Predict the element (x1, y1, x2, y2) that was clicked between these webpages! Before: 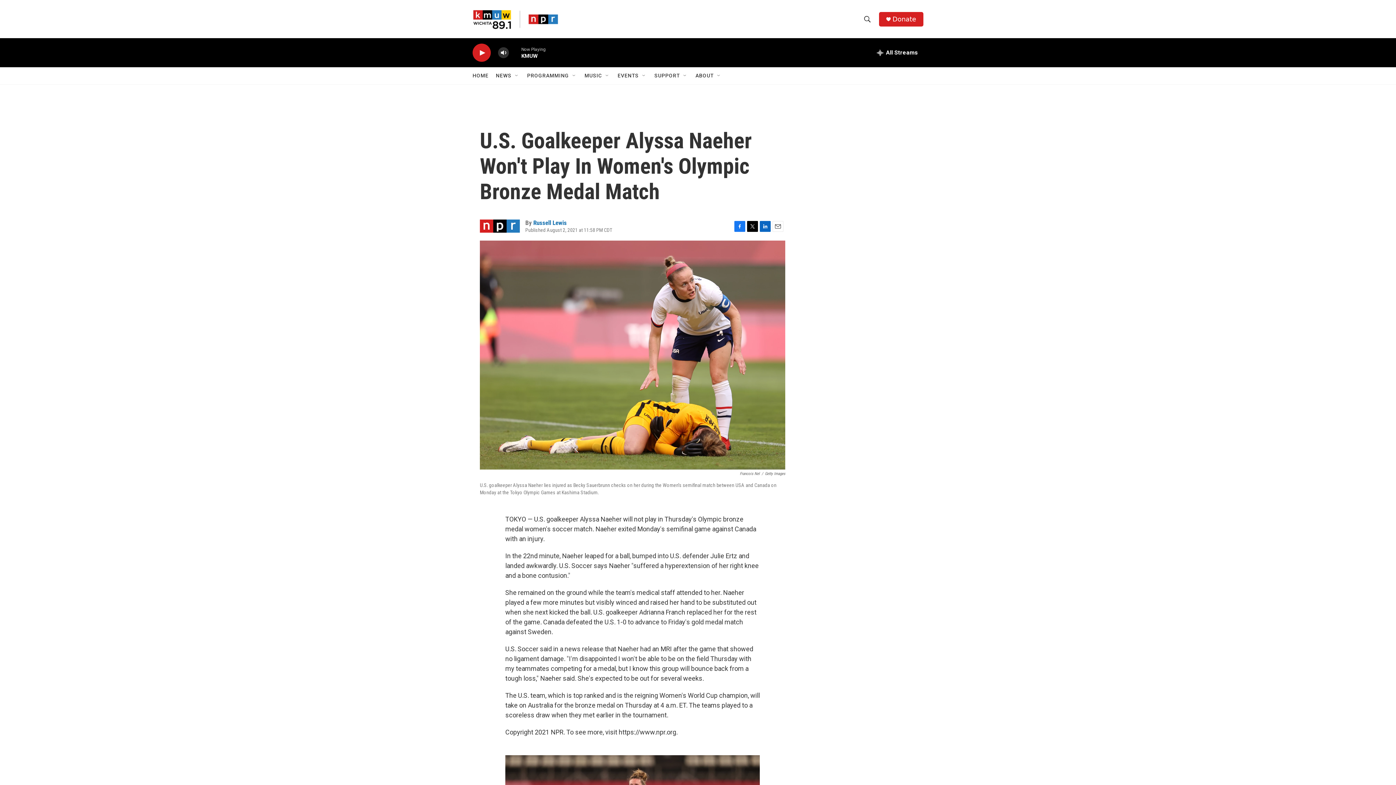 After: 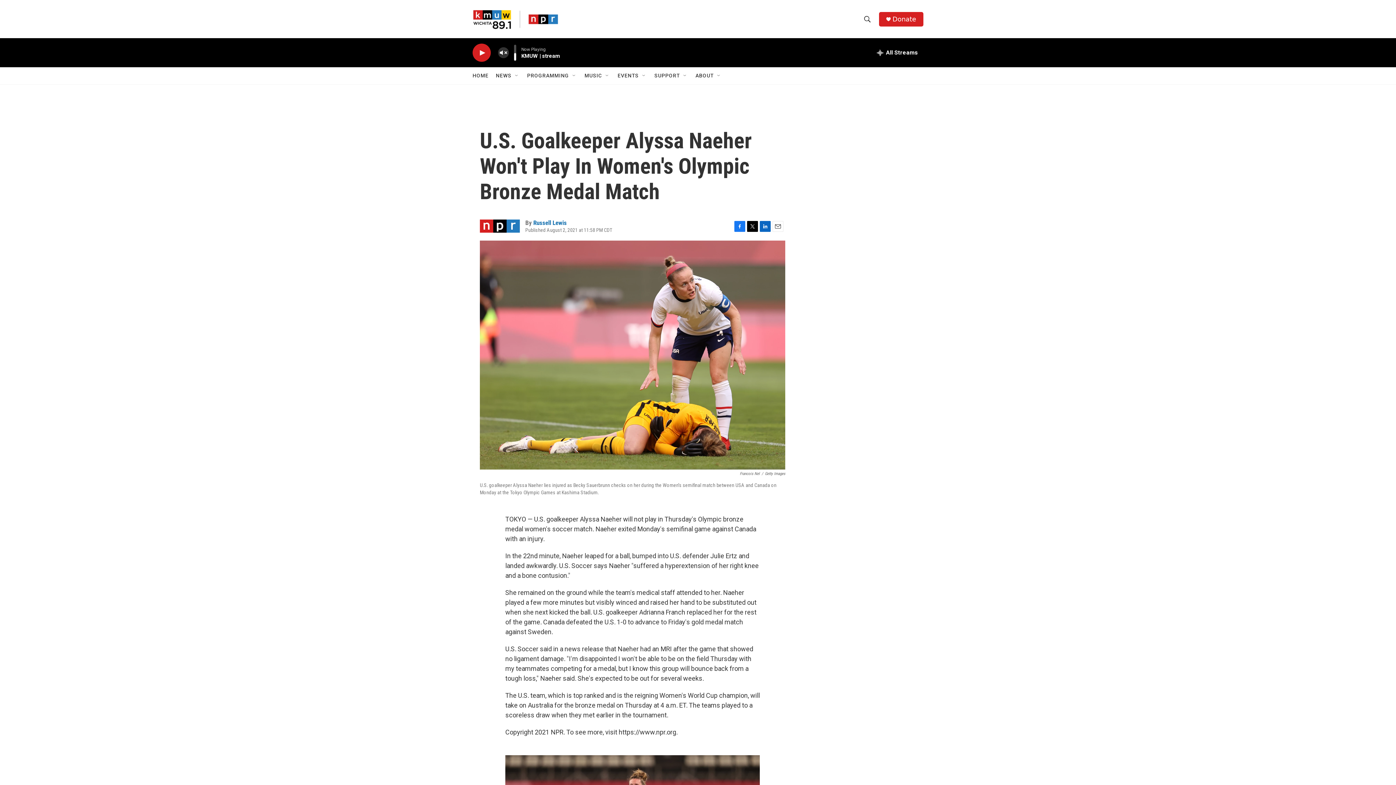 Action: bbox: (497, 44, 509, 60) label: volume